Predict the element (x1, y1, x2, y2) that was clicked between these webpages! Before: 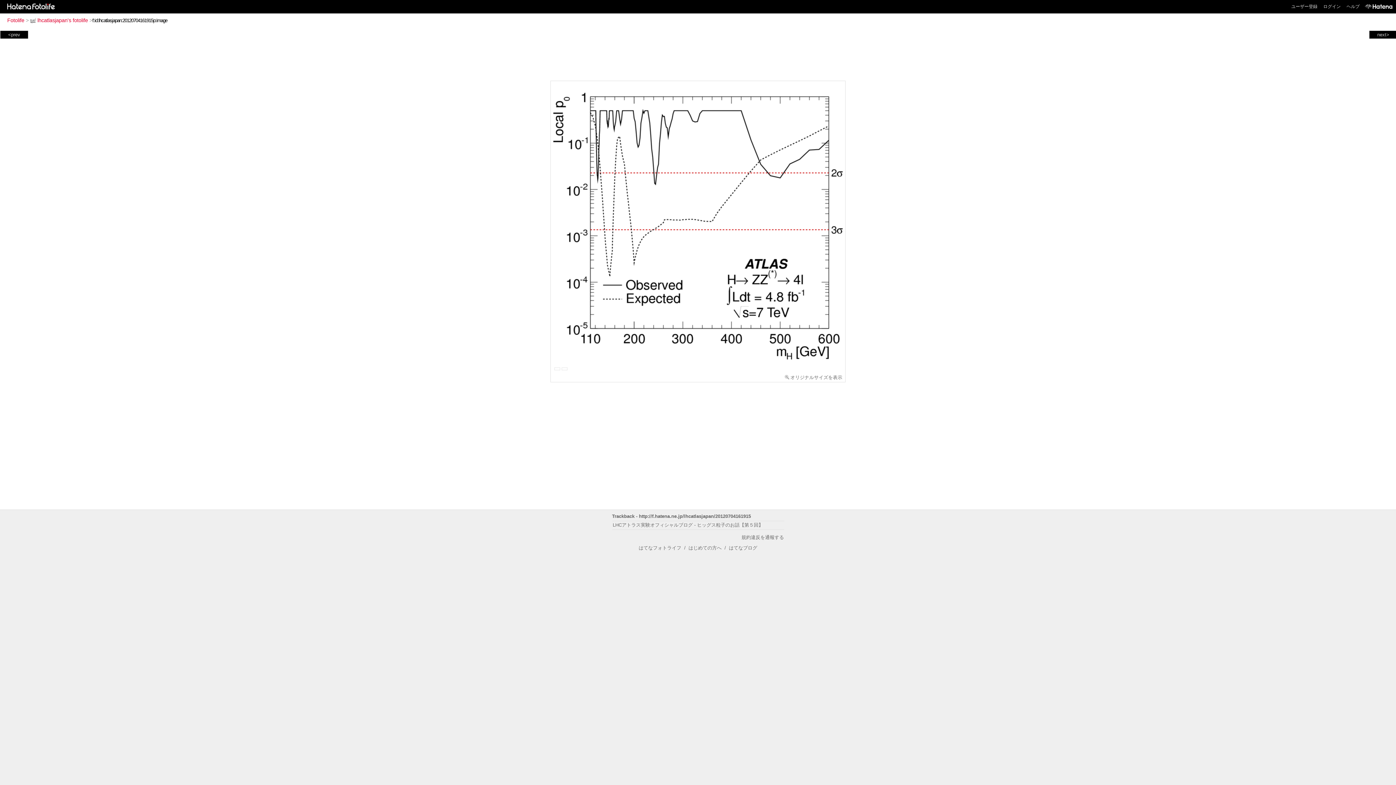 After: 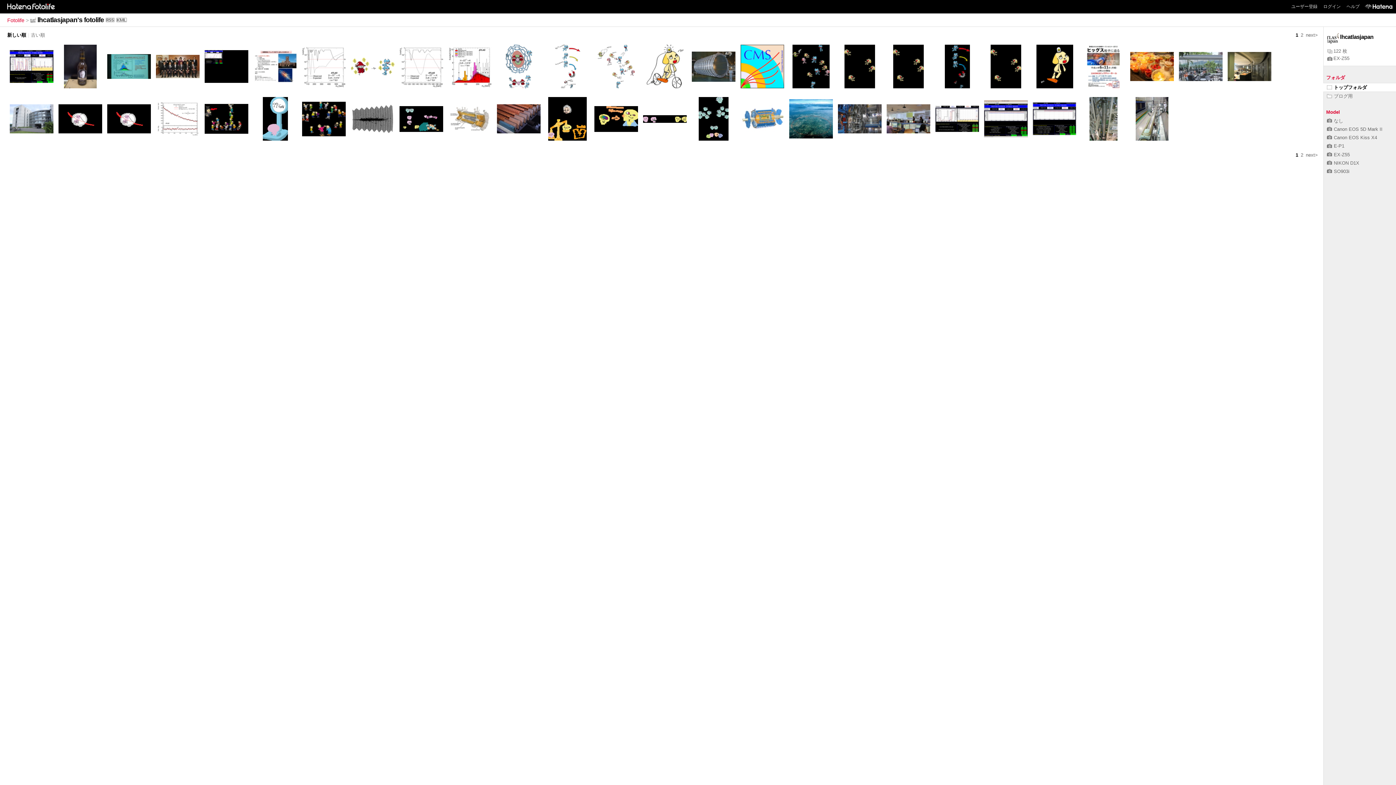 Action: label: lhcatlasjapan's fotolife bbox: (30, 17, 88, 23)